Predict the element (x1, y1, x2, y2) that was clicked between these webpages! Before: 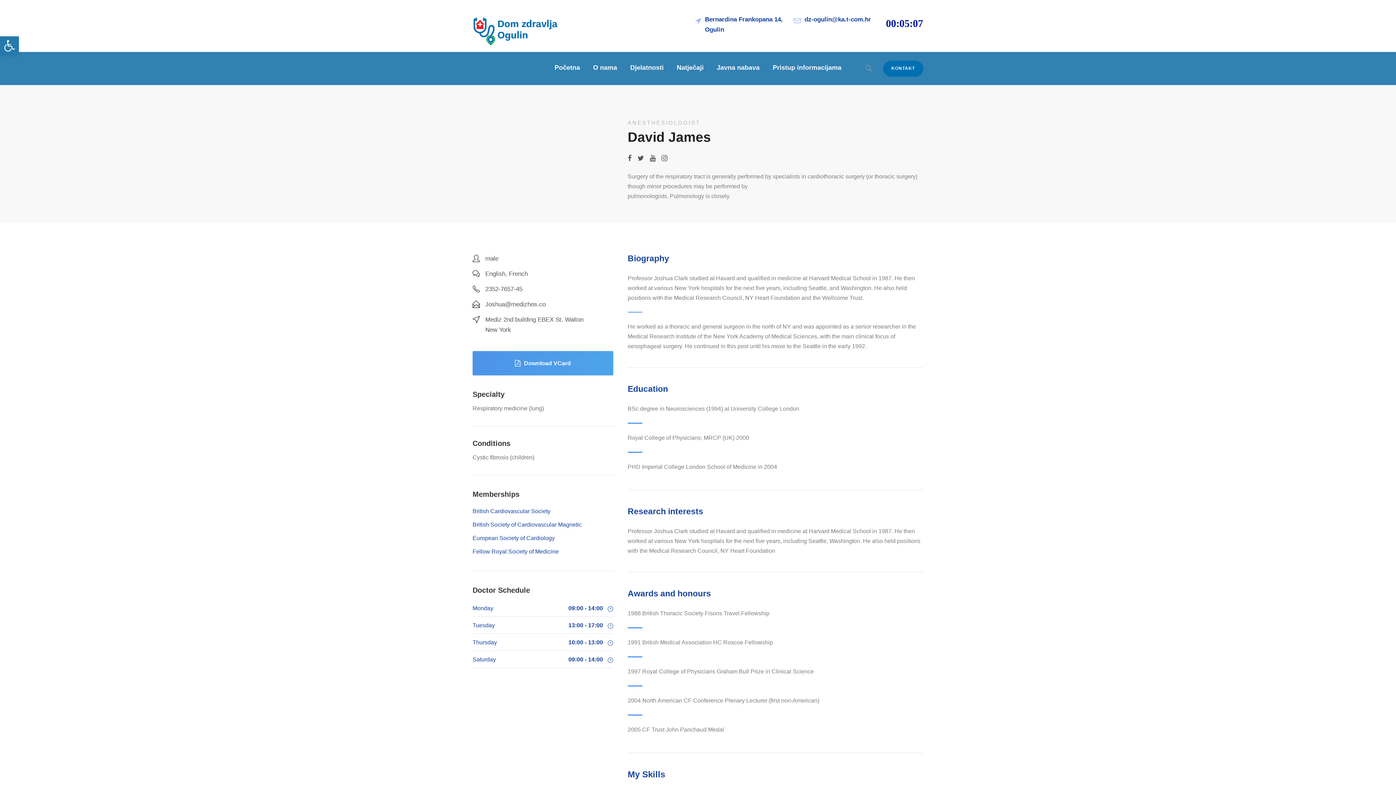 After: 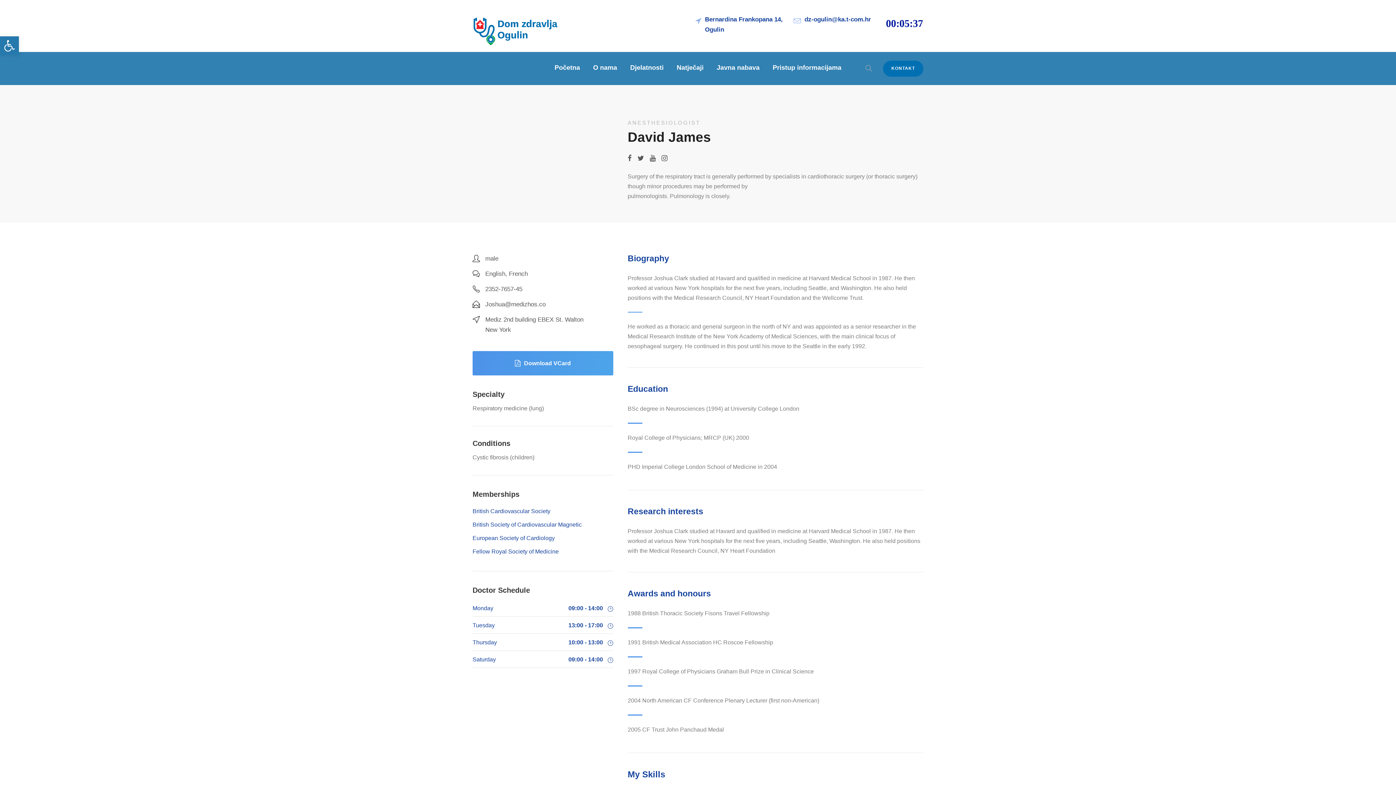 Action: bbox: (637, 154, 644, 162)